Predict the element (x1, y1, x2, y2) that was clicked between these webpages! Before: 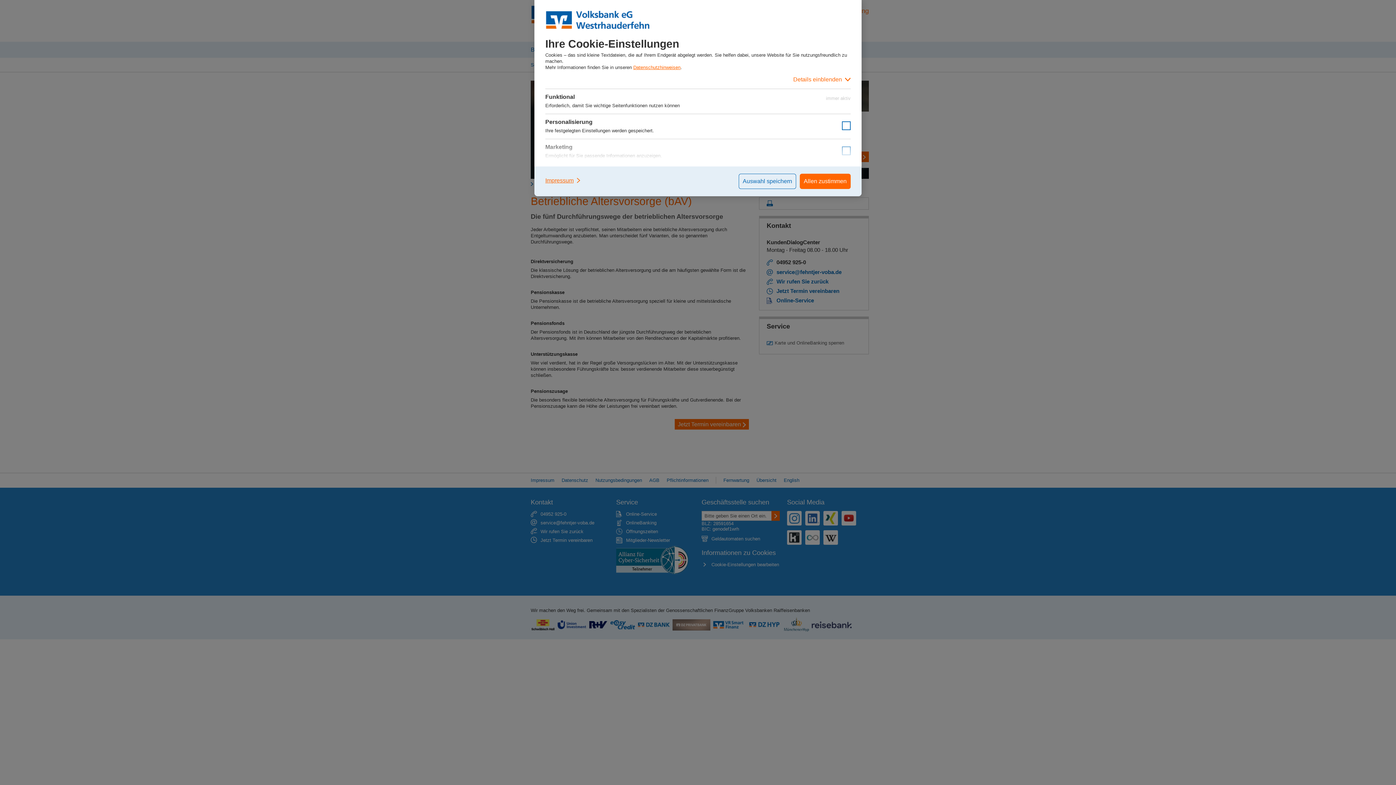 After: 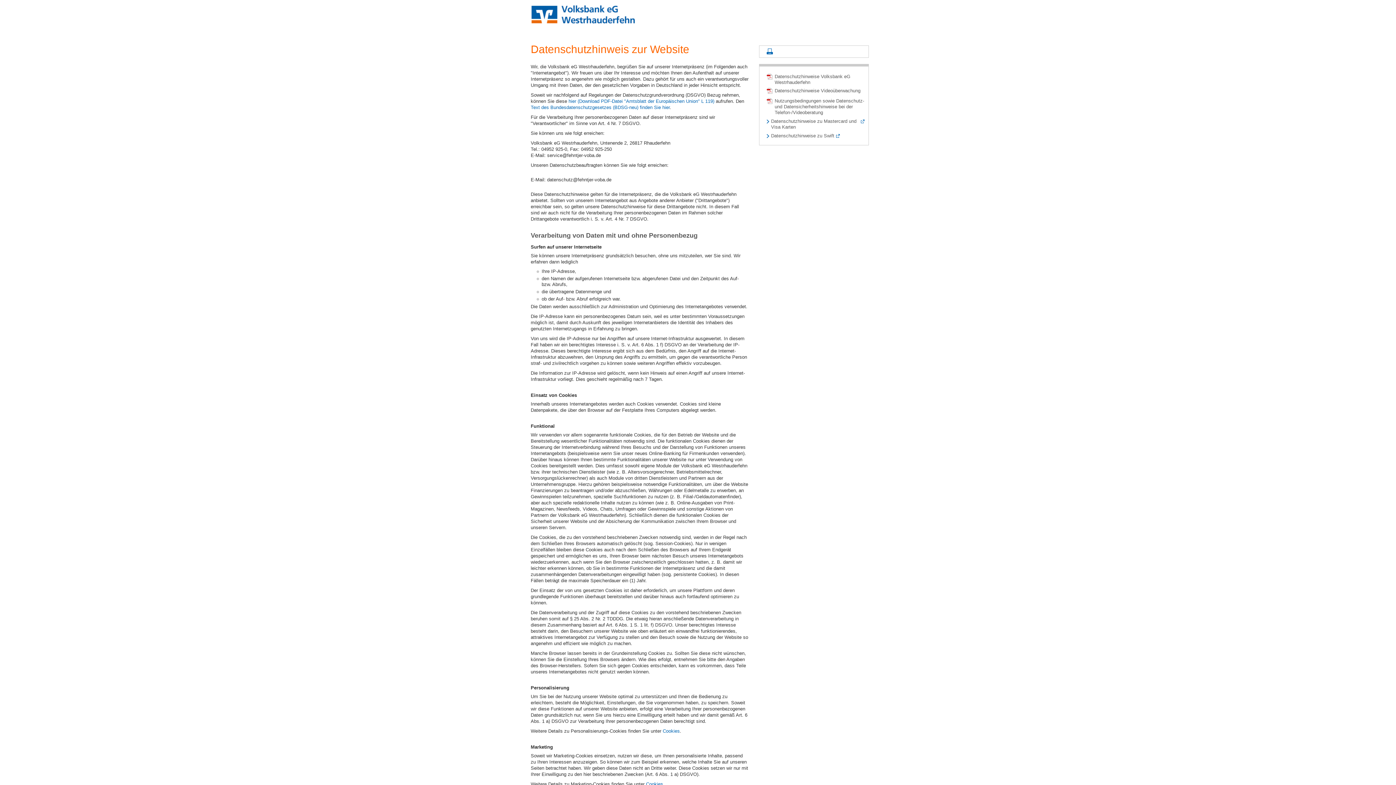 Action: bbox: (633, 64, 680, 70) label: Datenschutzhinweisen